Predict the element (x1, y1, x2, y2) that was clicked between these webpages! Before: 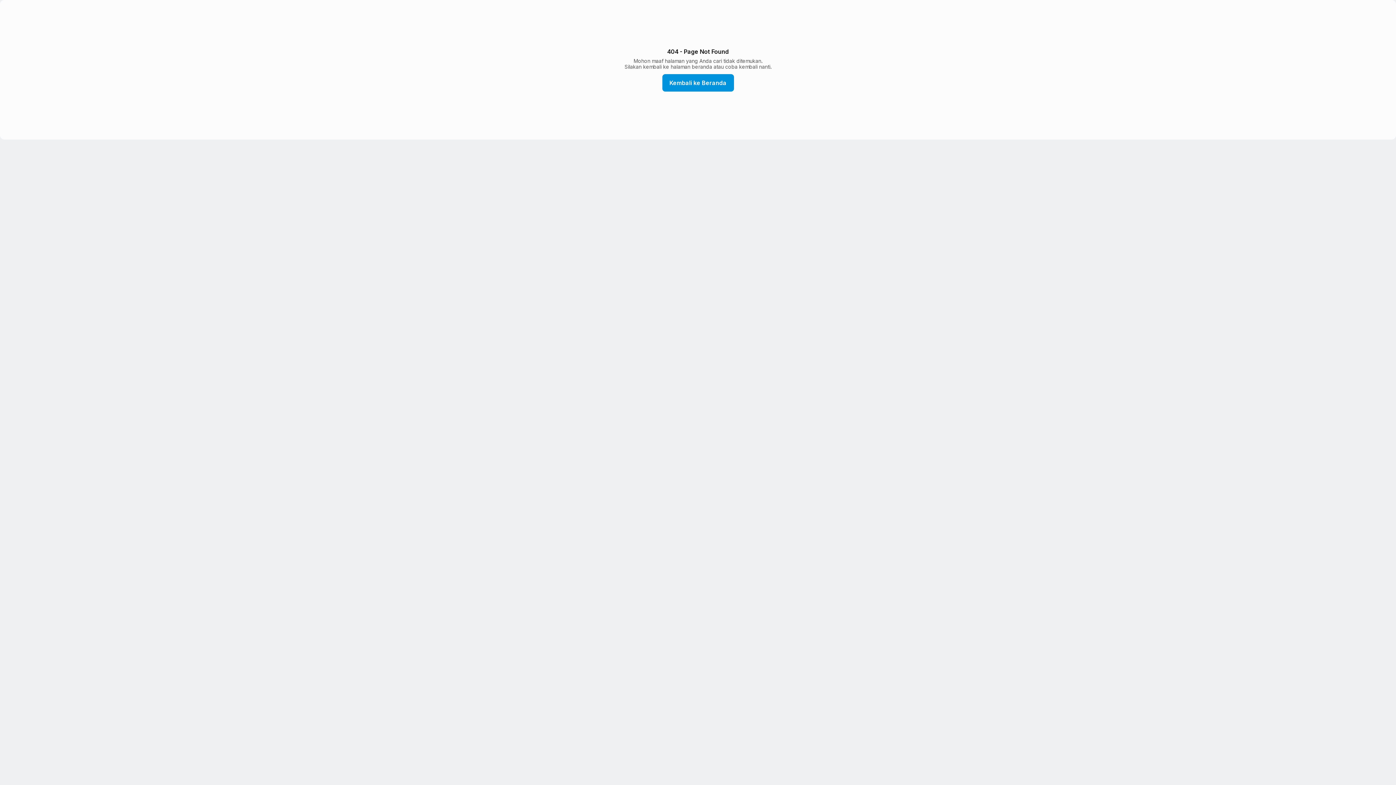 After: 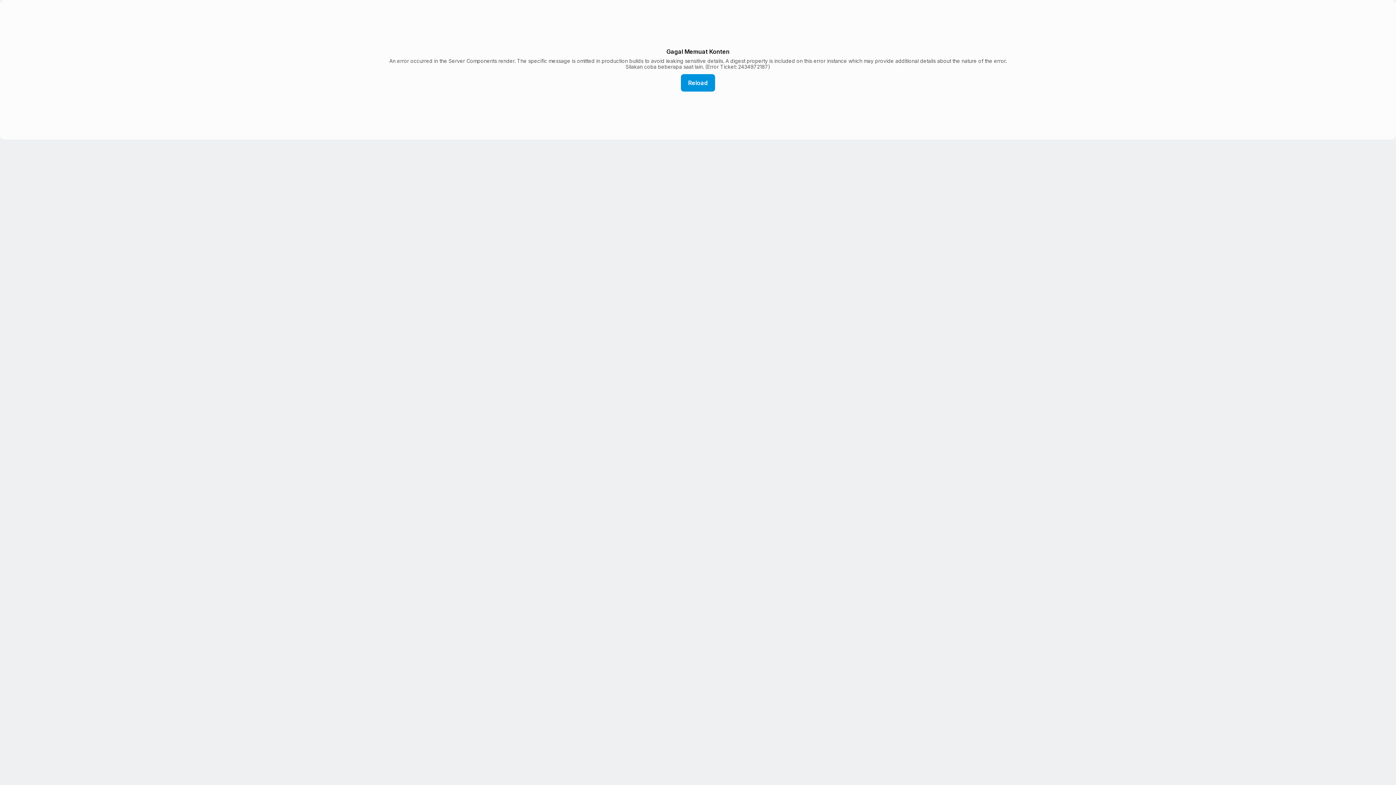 Action: bbox: (662, 74, 734, 91) label: Kembali ke Beranda